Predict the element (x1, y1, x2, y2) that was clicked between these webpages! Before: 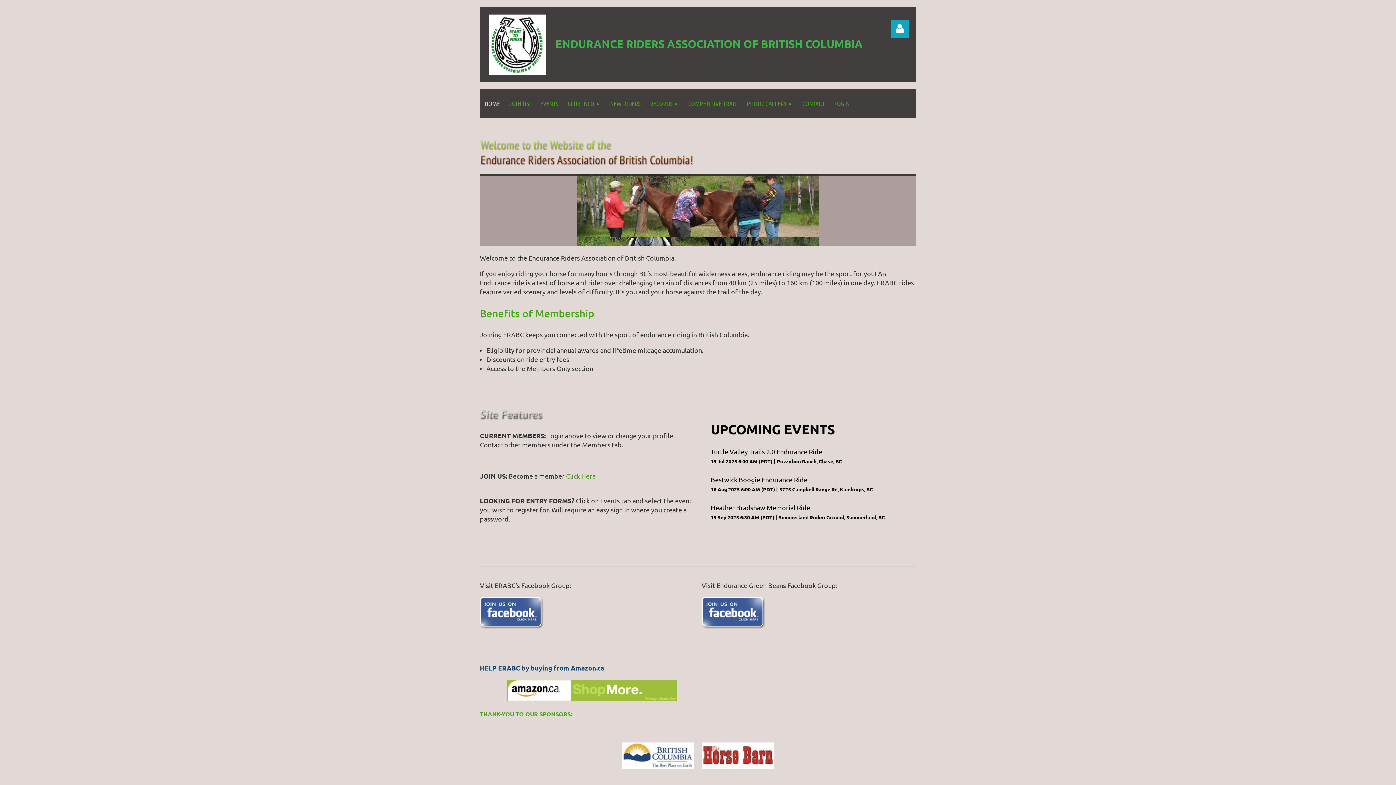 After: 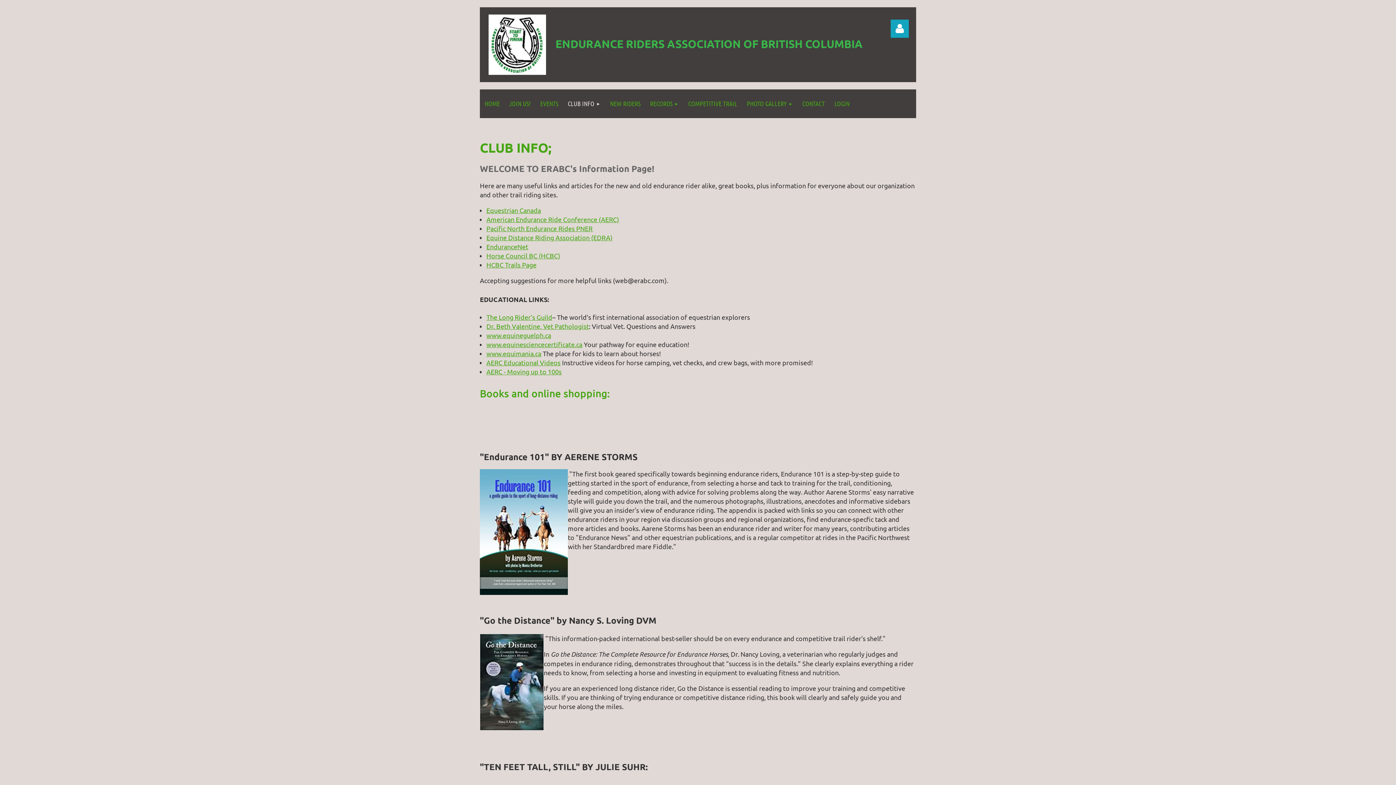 Action: bbox: (563, 89, 605, 118) label: CLUB INFO